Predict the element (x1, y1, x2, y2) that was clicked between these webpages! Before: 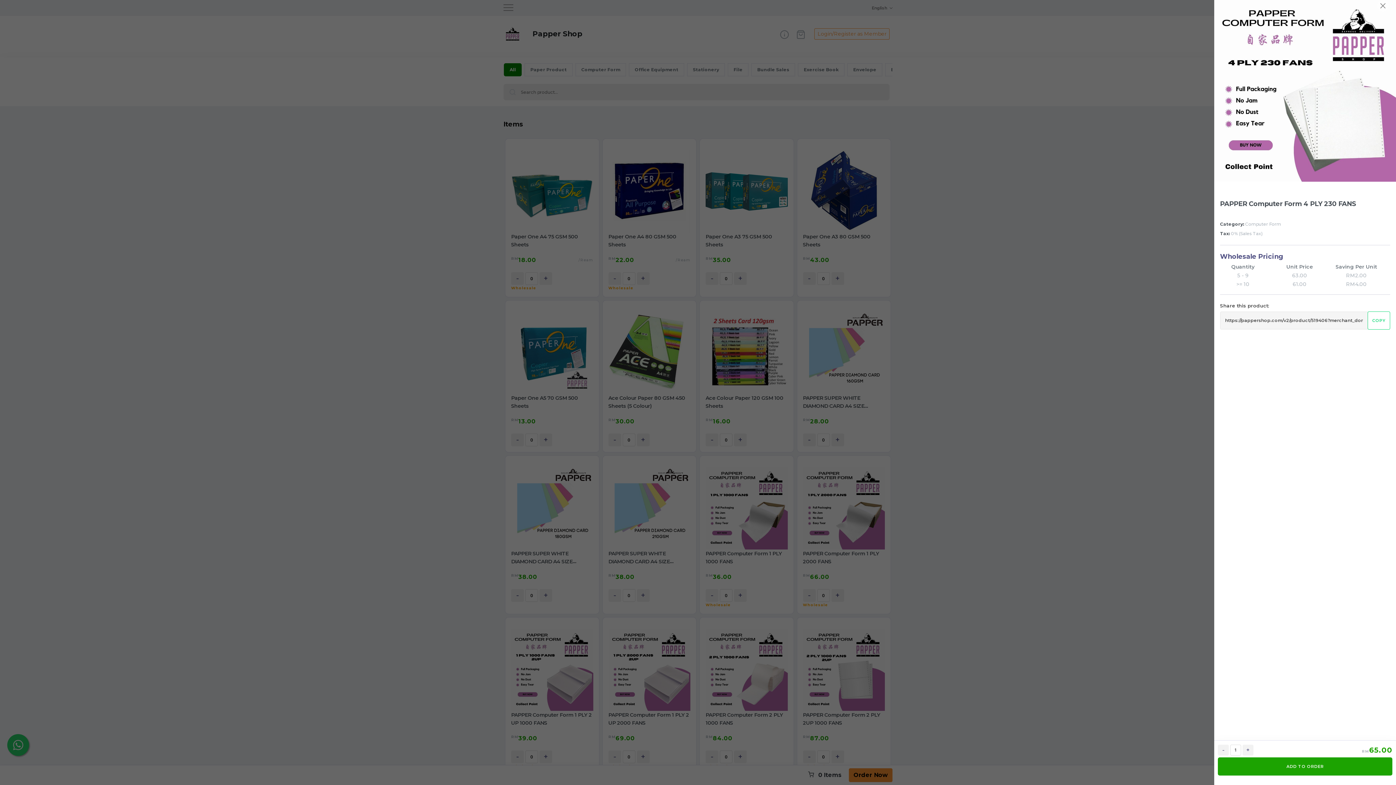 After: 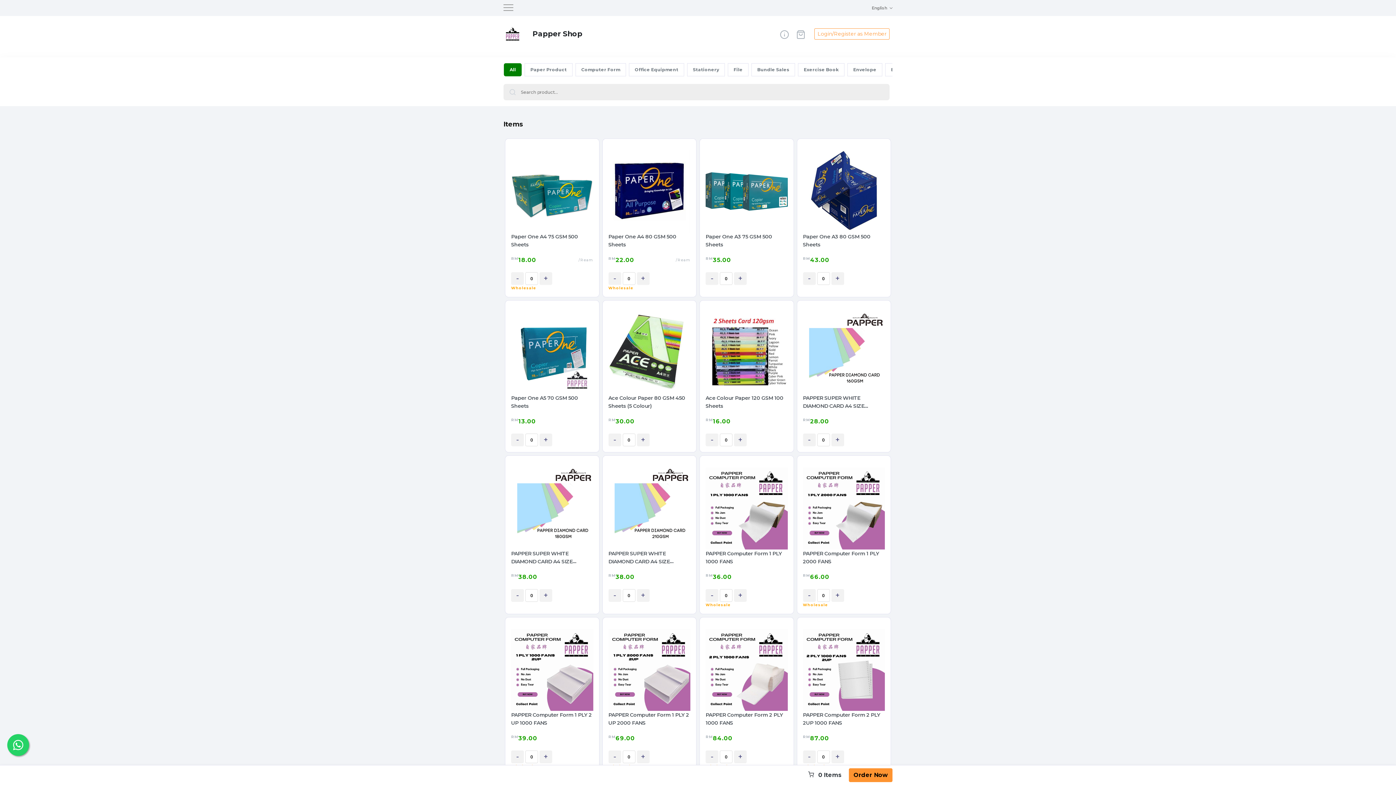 Action: bbox: (1377, 0, 1389, 11) label: Close